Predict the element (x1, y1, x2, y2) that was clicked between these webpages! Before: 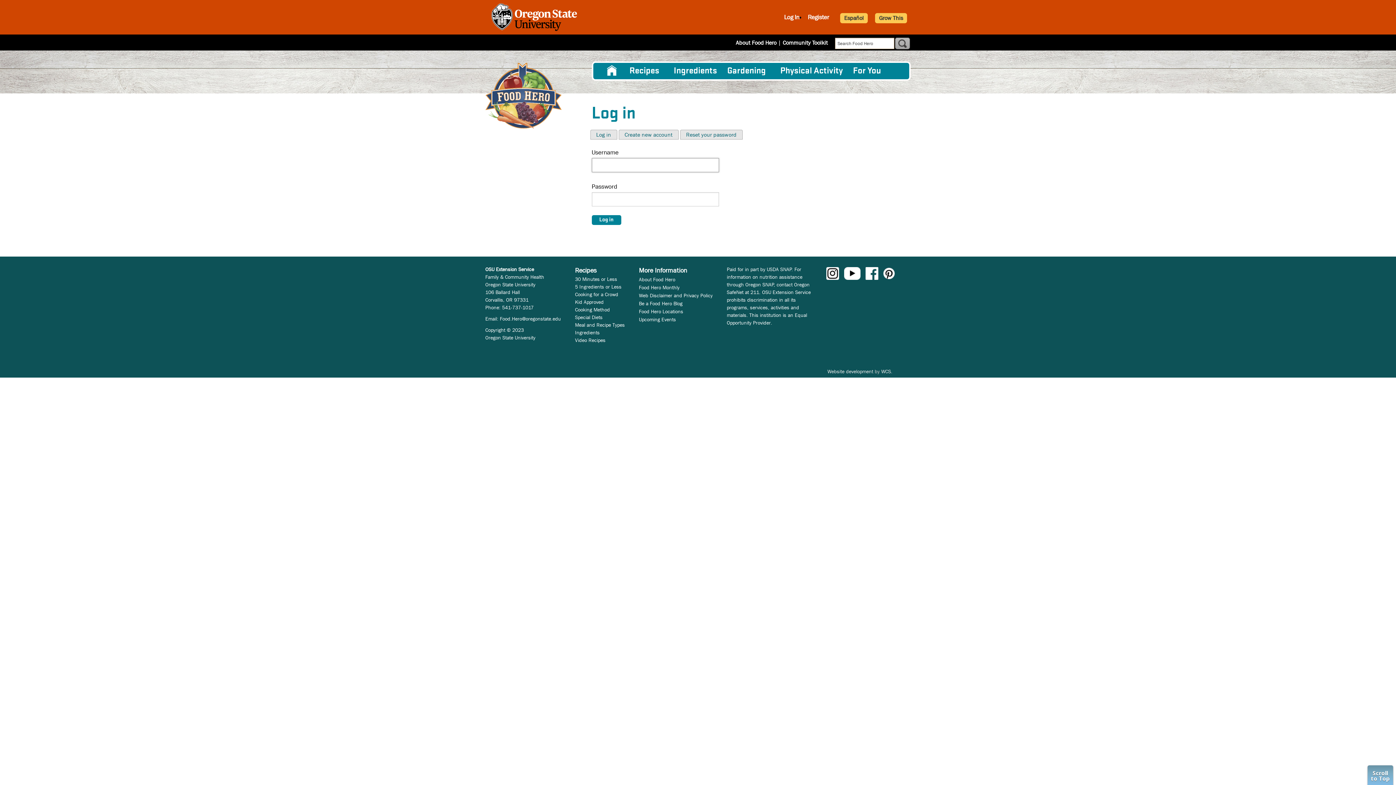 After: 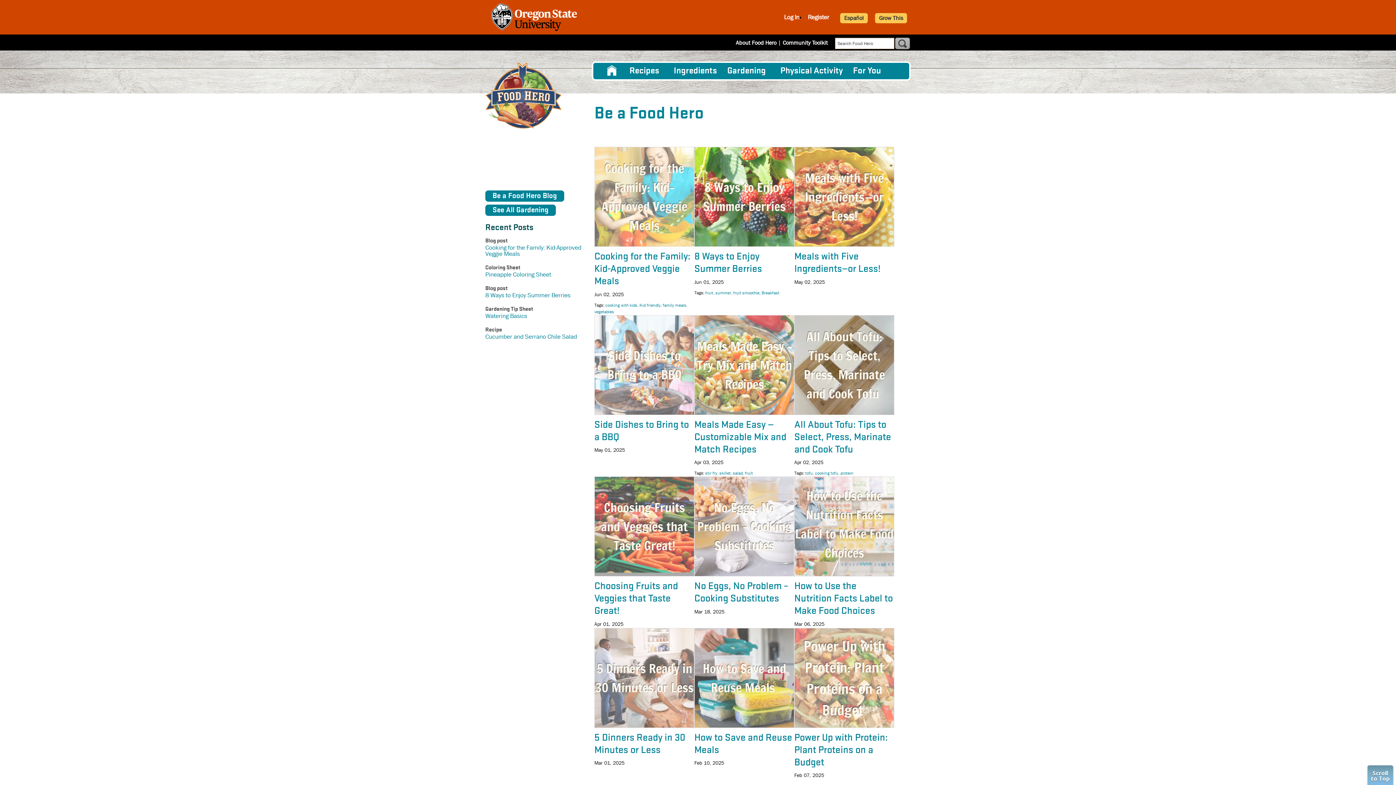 Action: bbox: (639, 300, 682, 307) label: Be a Food Hero Blog